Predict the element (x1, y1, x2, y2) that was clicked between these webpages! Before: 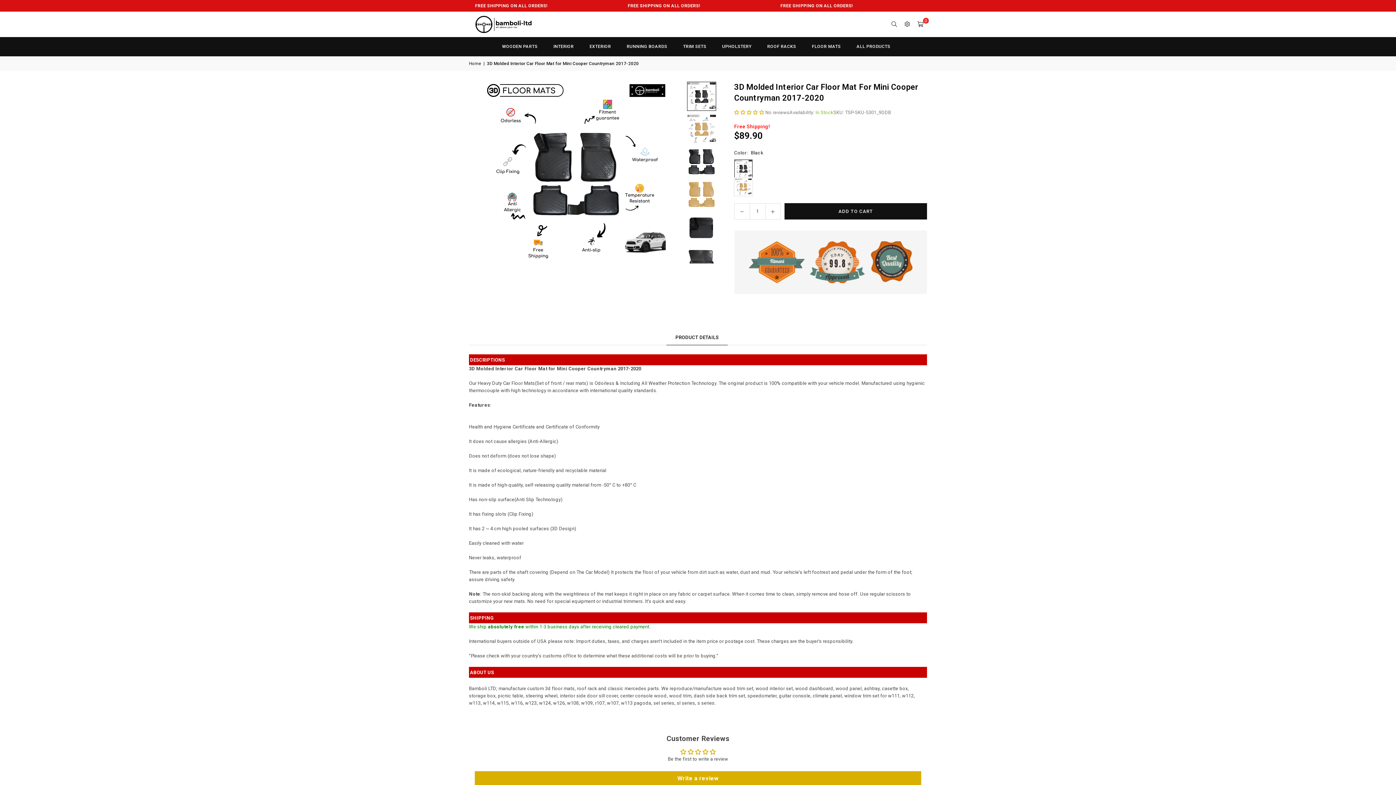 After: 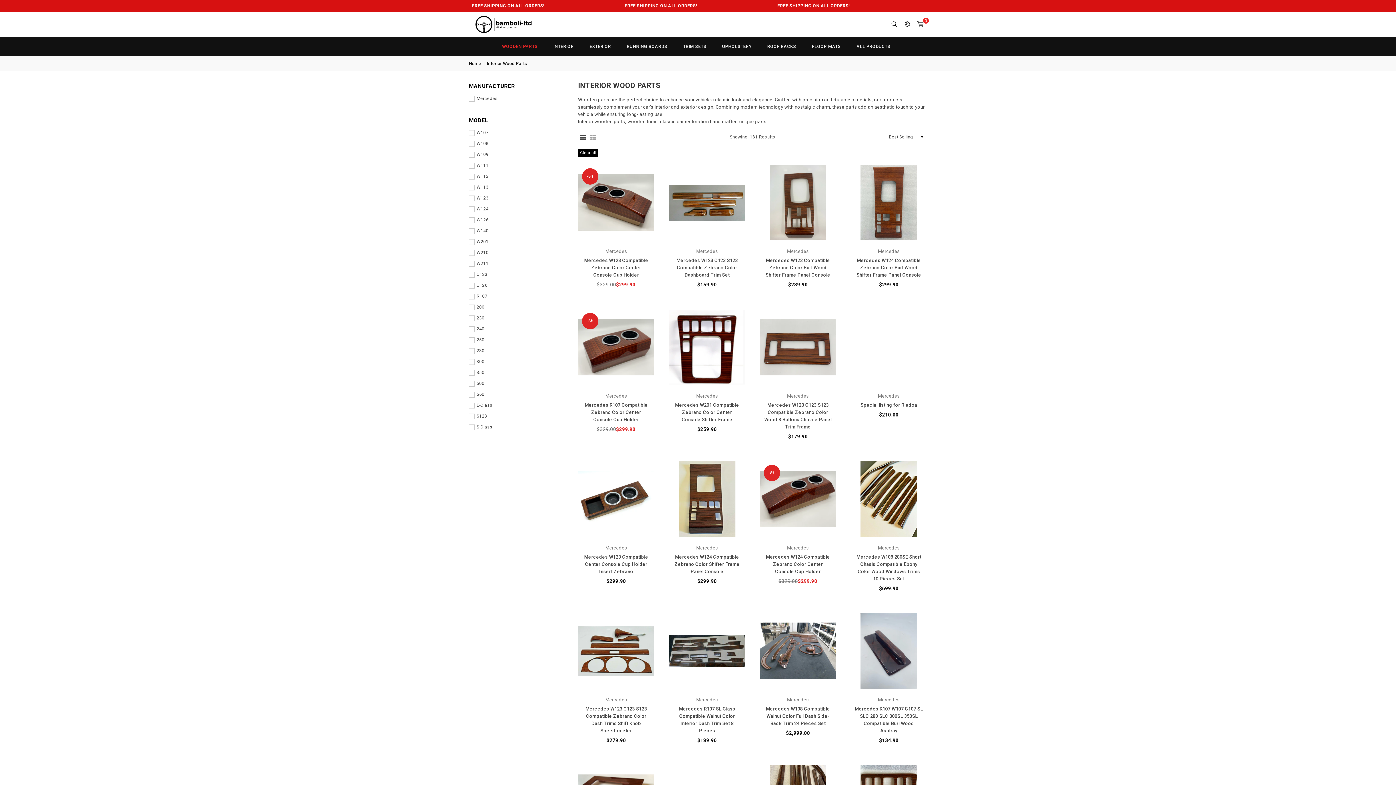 Action: label: WOODEN PARTS bbox: (496, 37, 543, 55)